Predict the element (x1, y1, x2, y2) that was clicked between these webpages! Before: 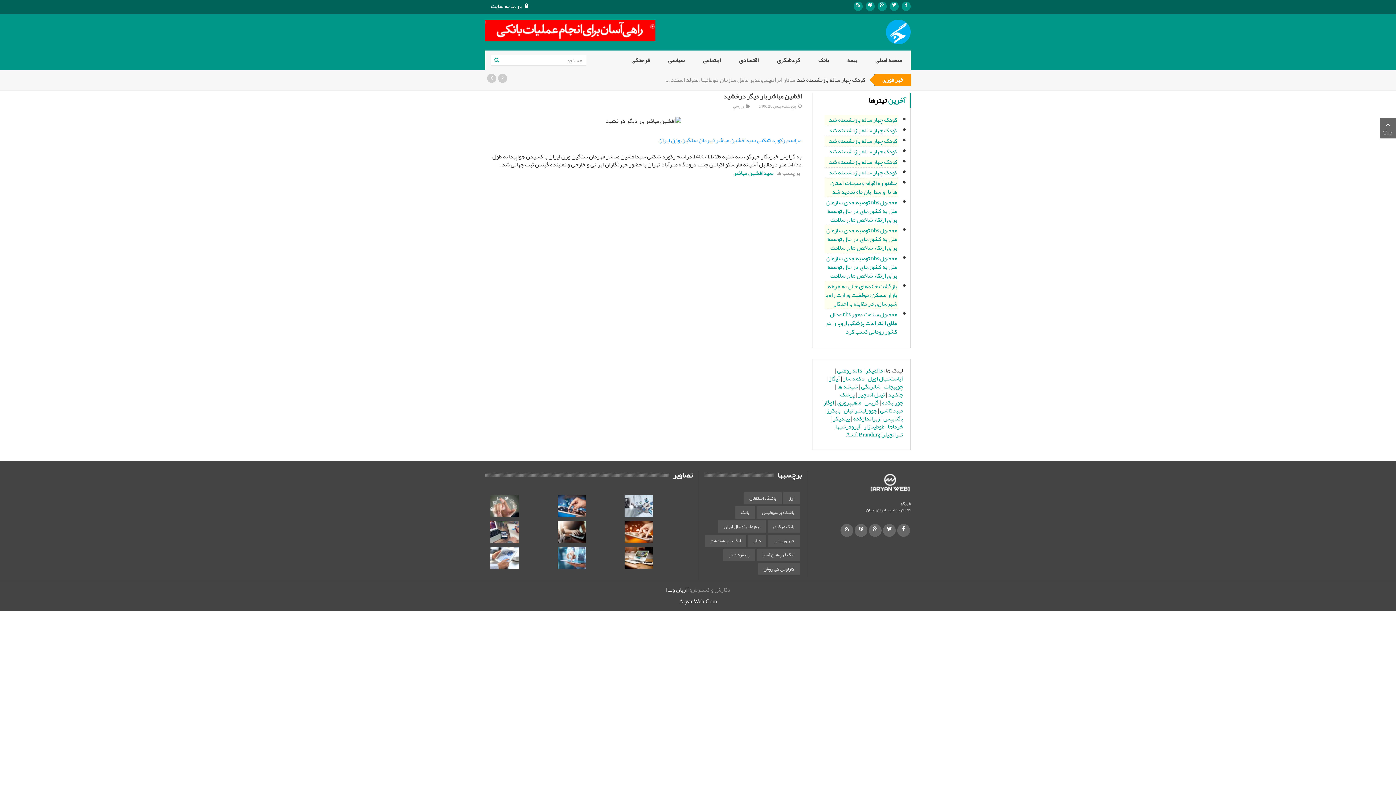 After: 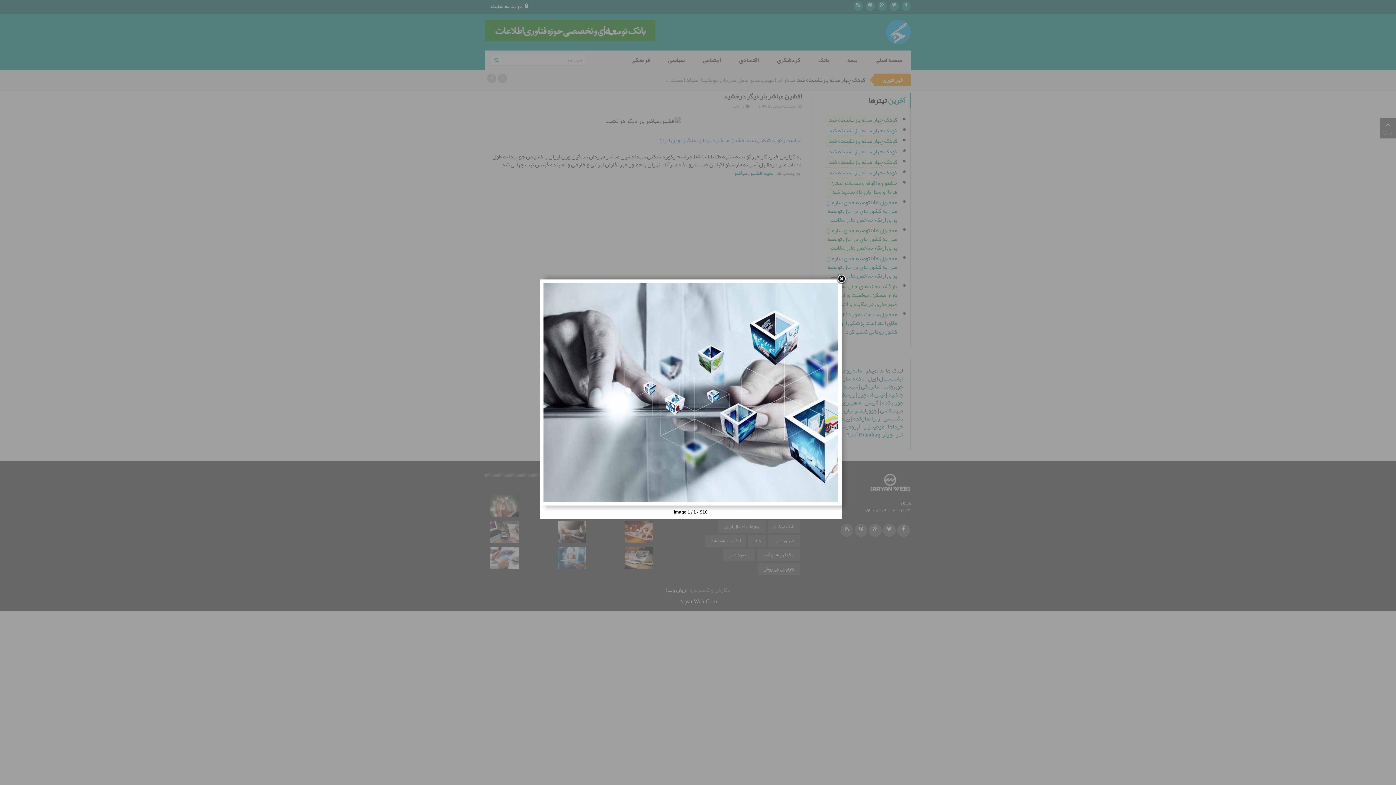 Action: bbox: (624, 495, 653, 517)